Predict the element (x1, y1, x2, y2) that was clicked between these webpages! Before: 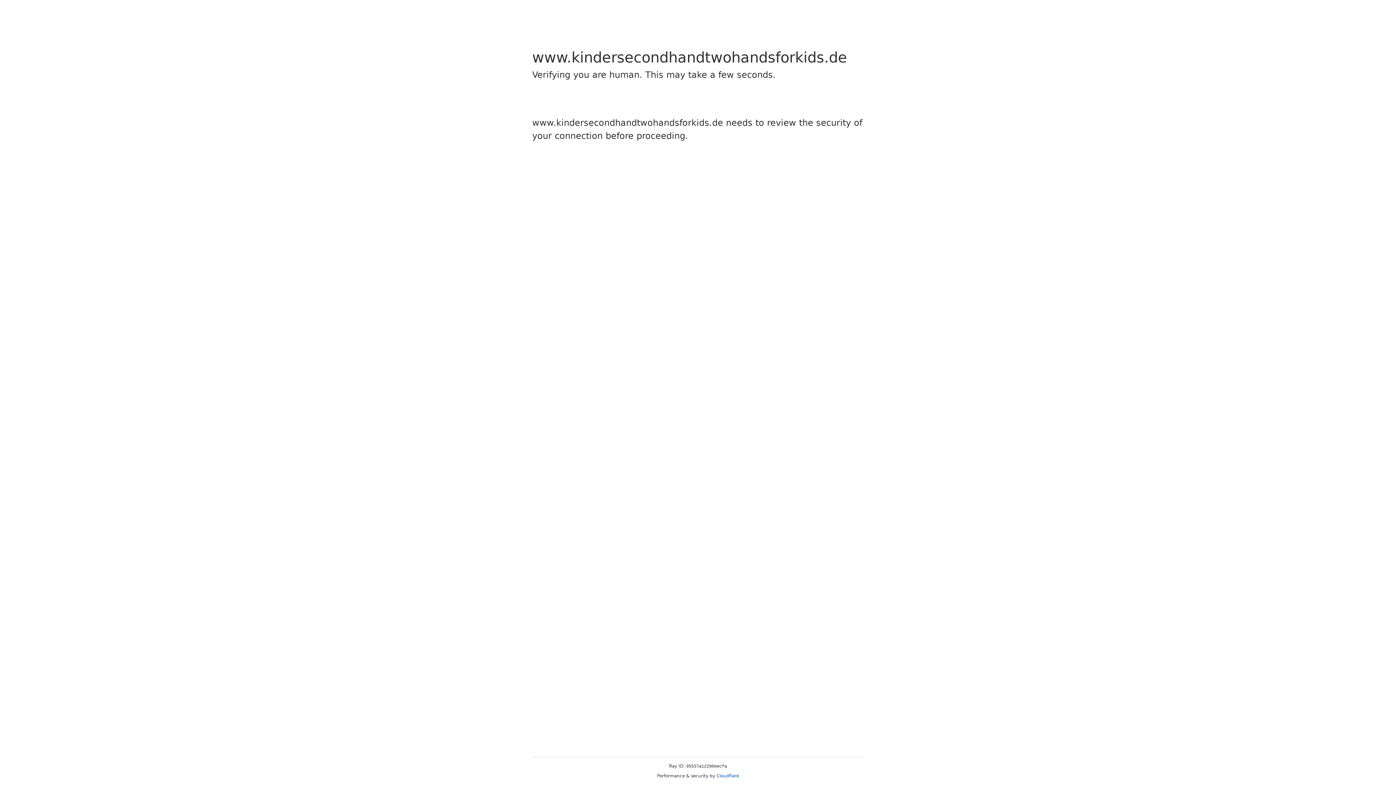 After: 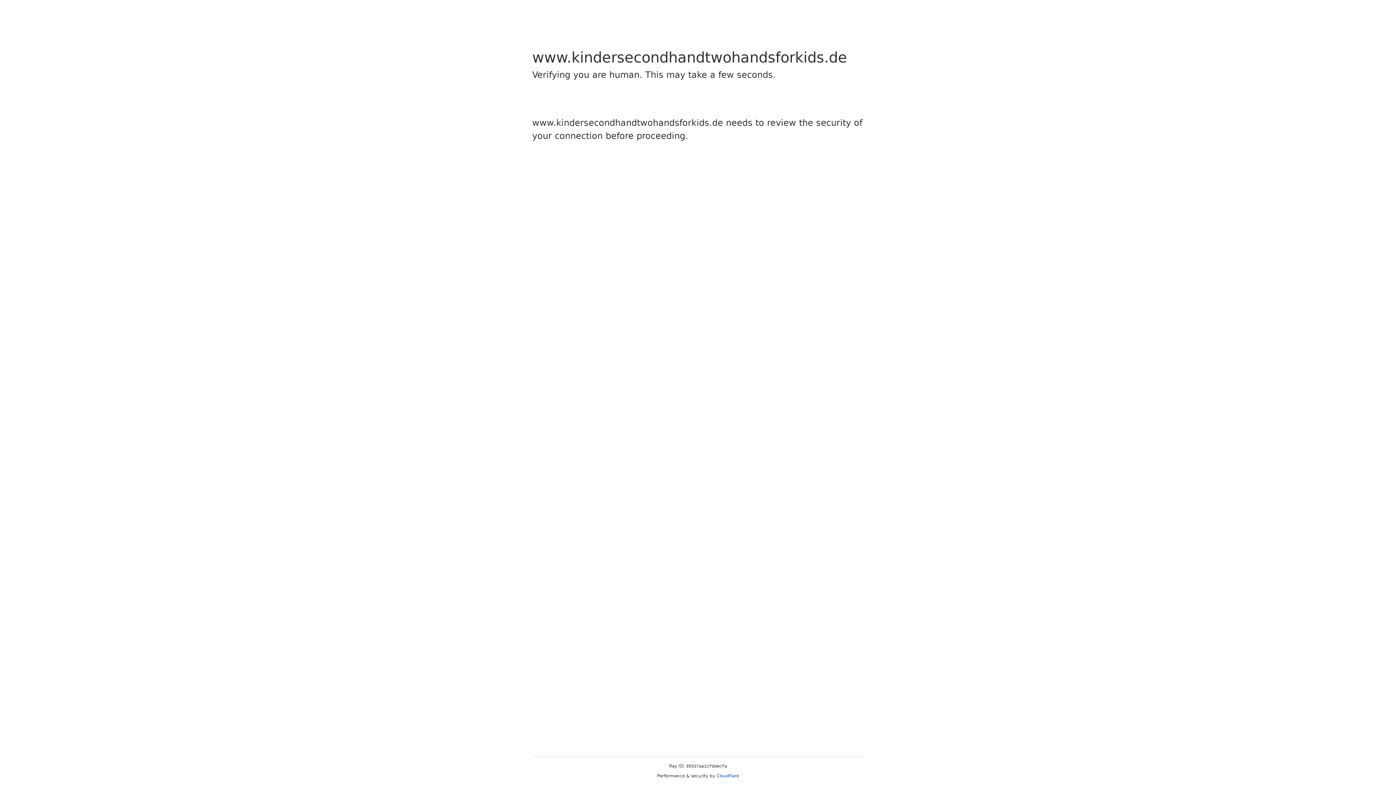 Action: bbox: (716, 773, 739, 778) label: Cloudflare